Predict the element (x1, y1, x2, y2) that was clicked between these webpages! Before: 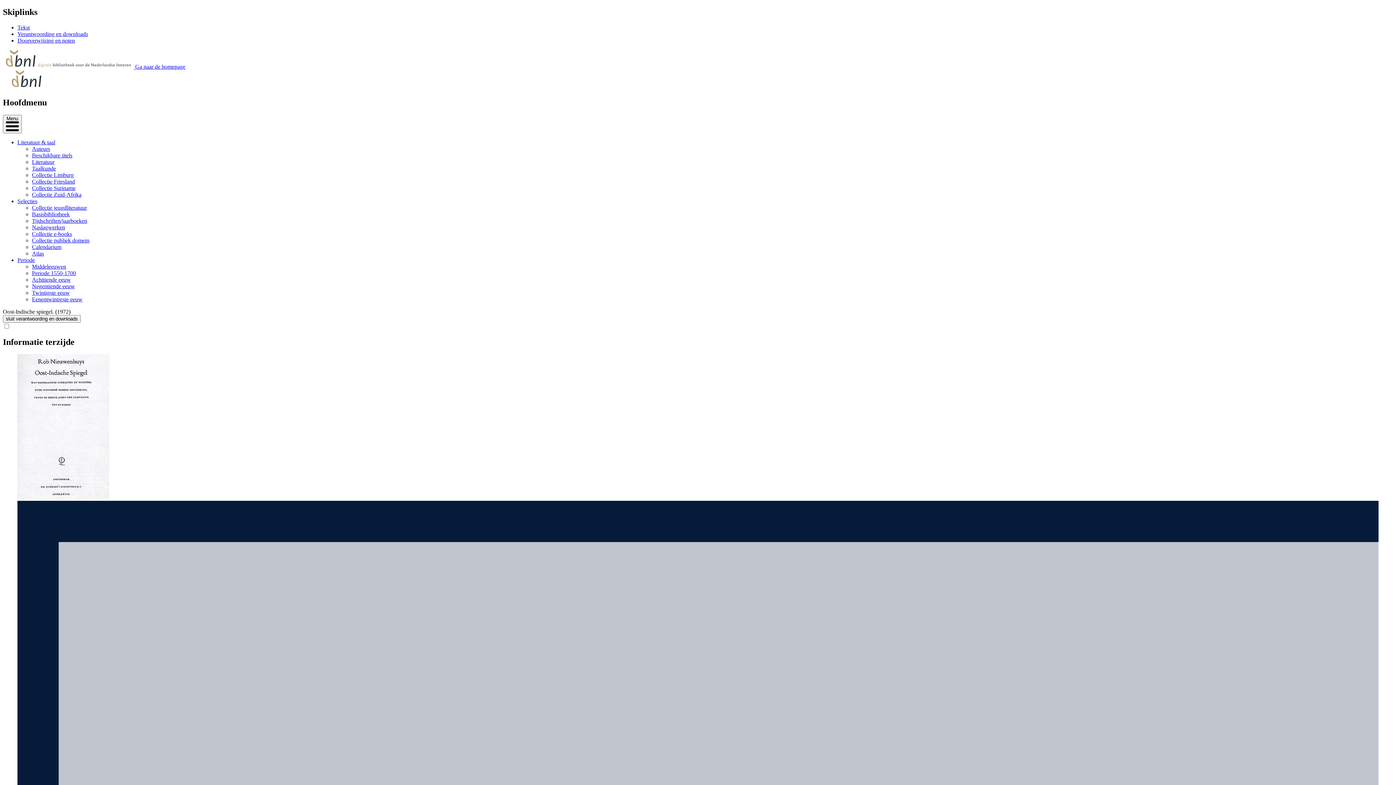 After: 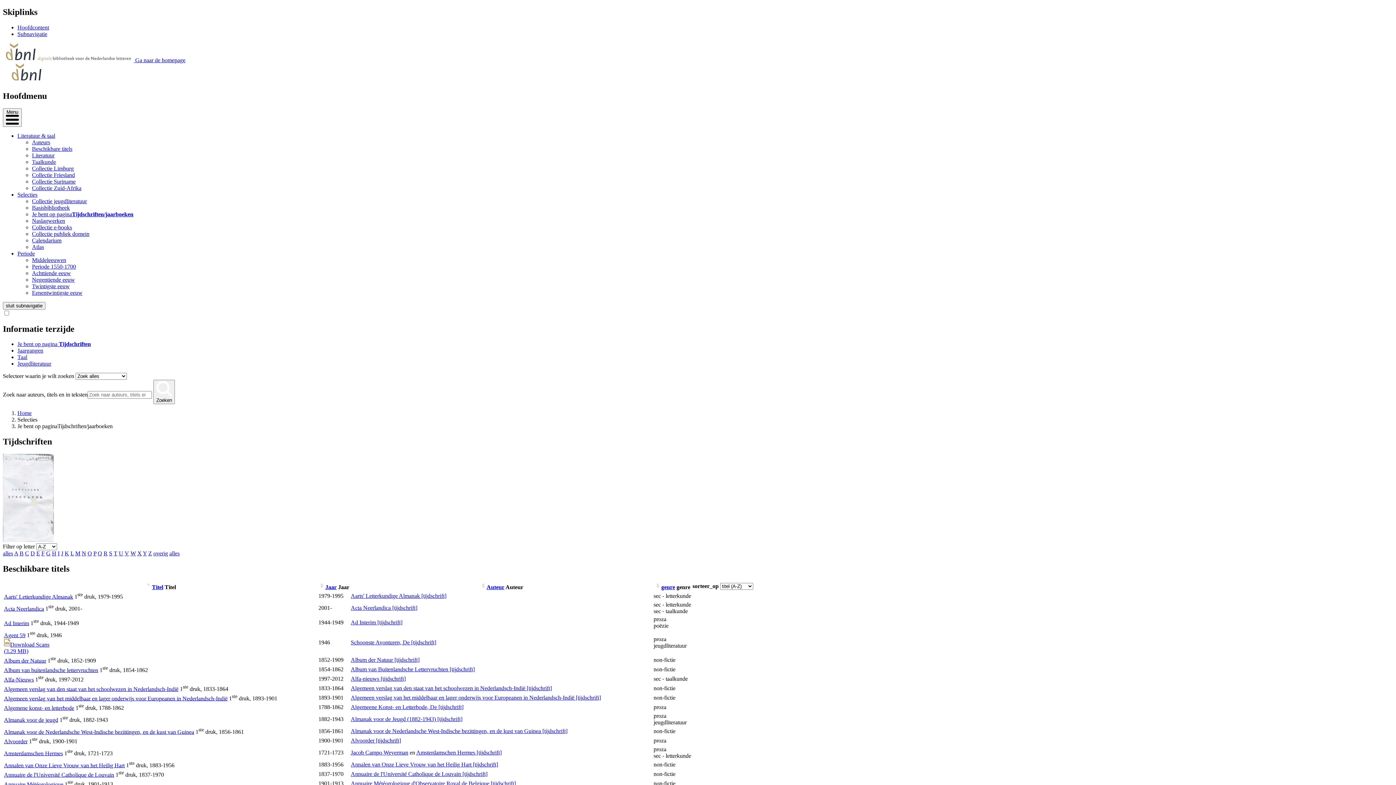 Action: bbox: (32, 217, 87, 223) label: Tijdschriften/jaarboeken